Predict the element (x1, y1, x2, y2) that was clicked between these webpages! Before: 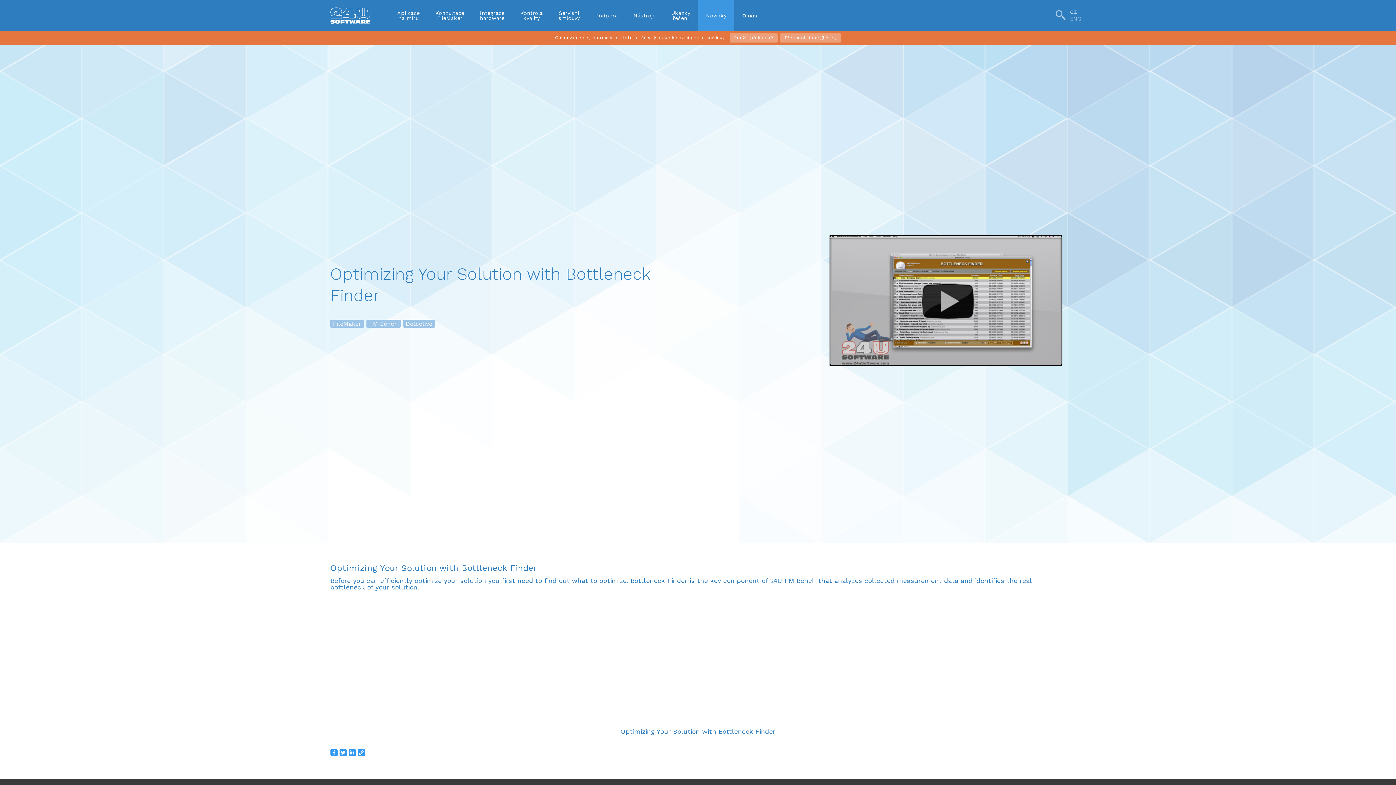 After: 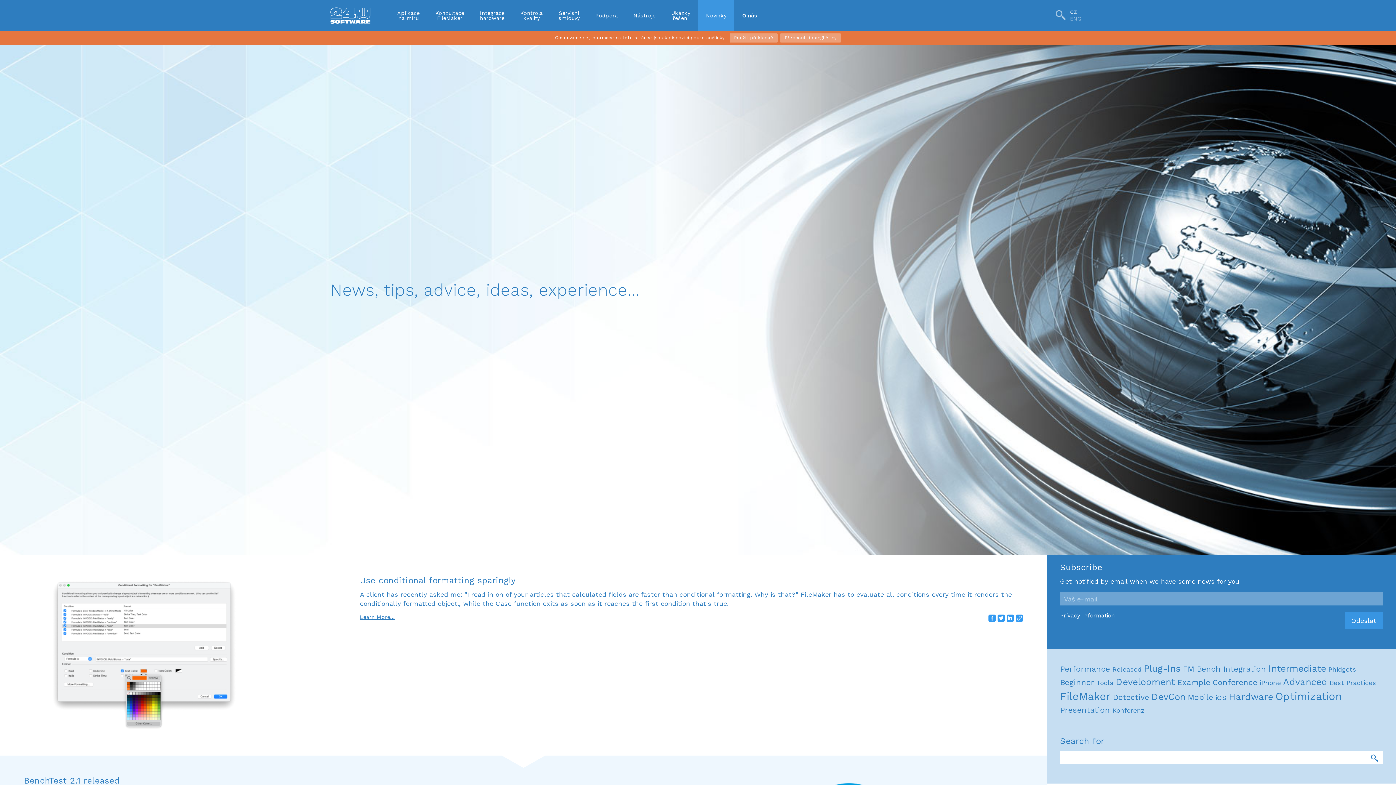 Action: label: Novinky bbox: (698, 0, 734, 30)